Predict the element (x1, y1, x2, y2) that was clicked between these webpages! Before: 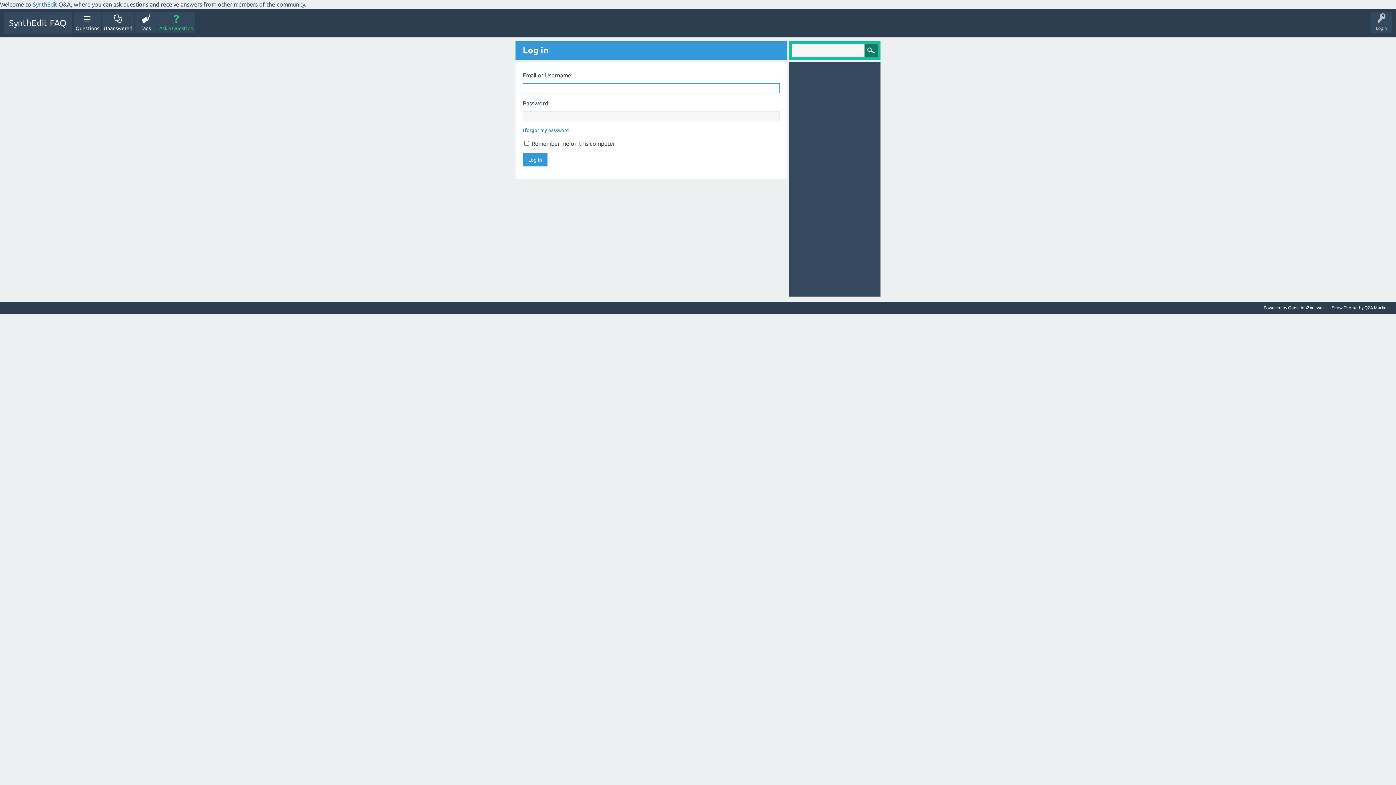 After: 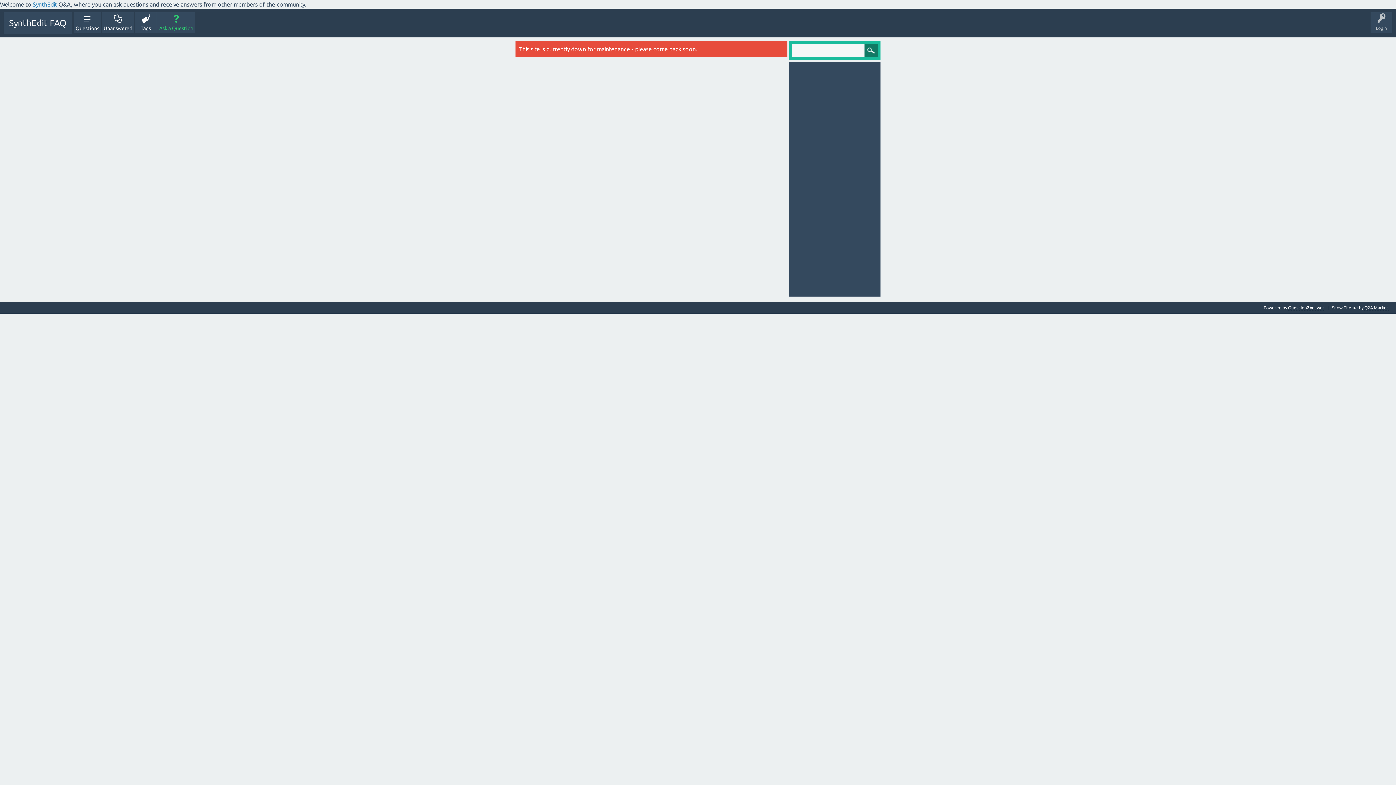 Action: bbox: (3, 12, 72, 33) label: SynthEdit FAQ